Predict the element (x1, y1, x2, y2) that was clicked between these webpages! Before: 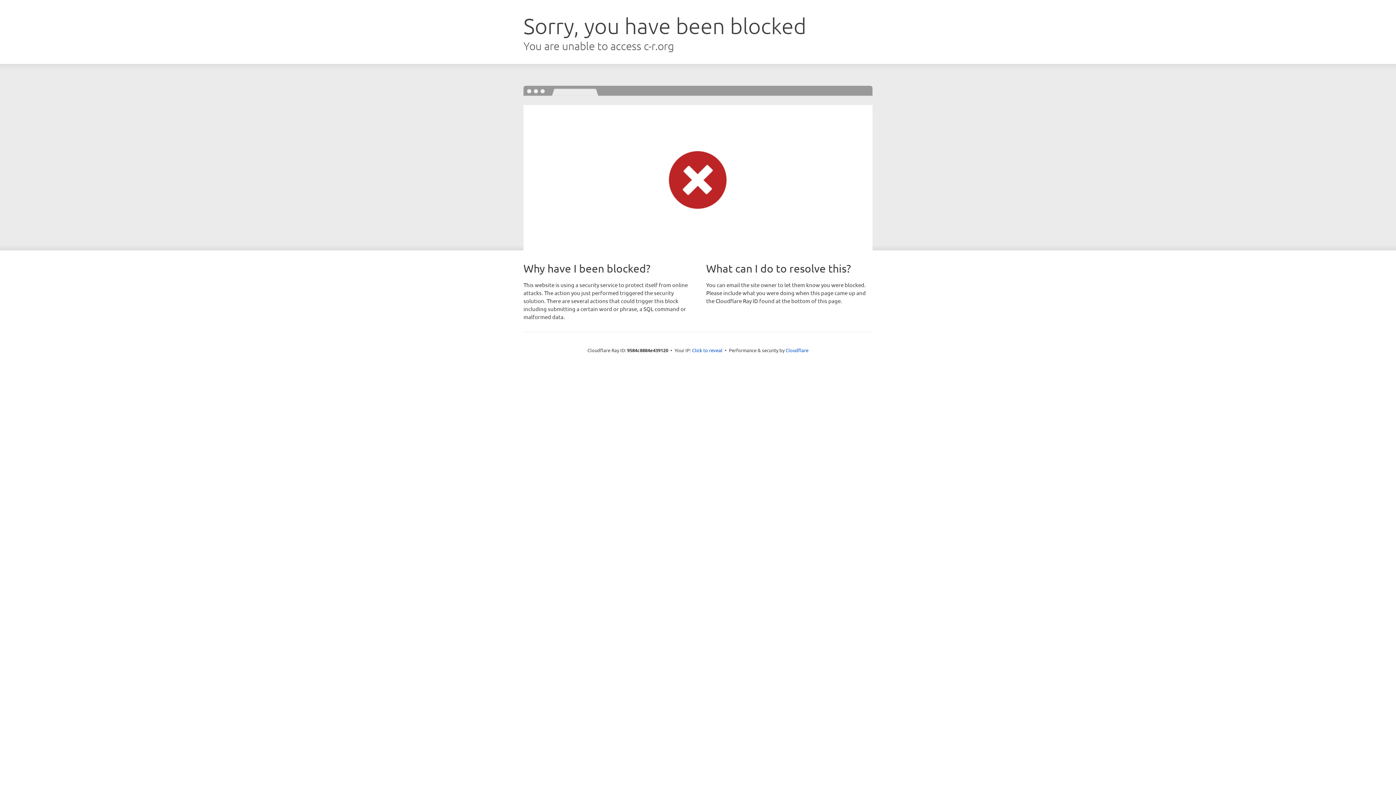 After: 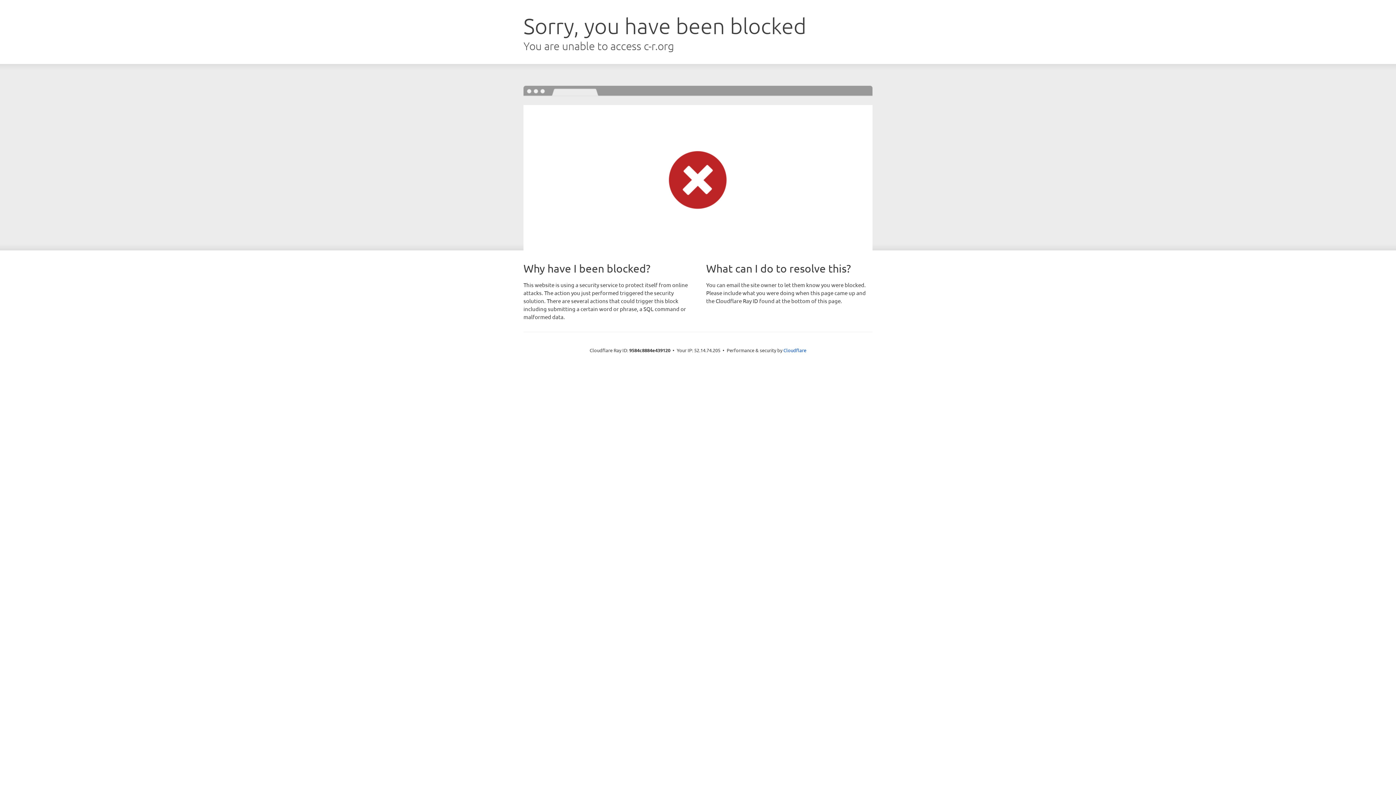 Action: bbox: (692, 346, 722, 353) label: Click to reveal